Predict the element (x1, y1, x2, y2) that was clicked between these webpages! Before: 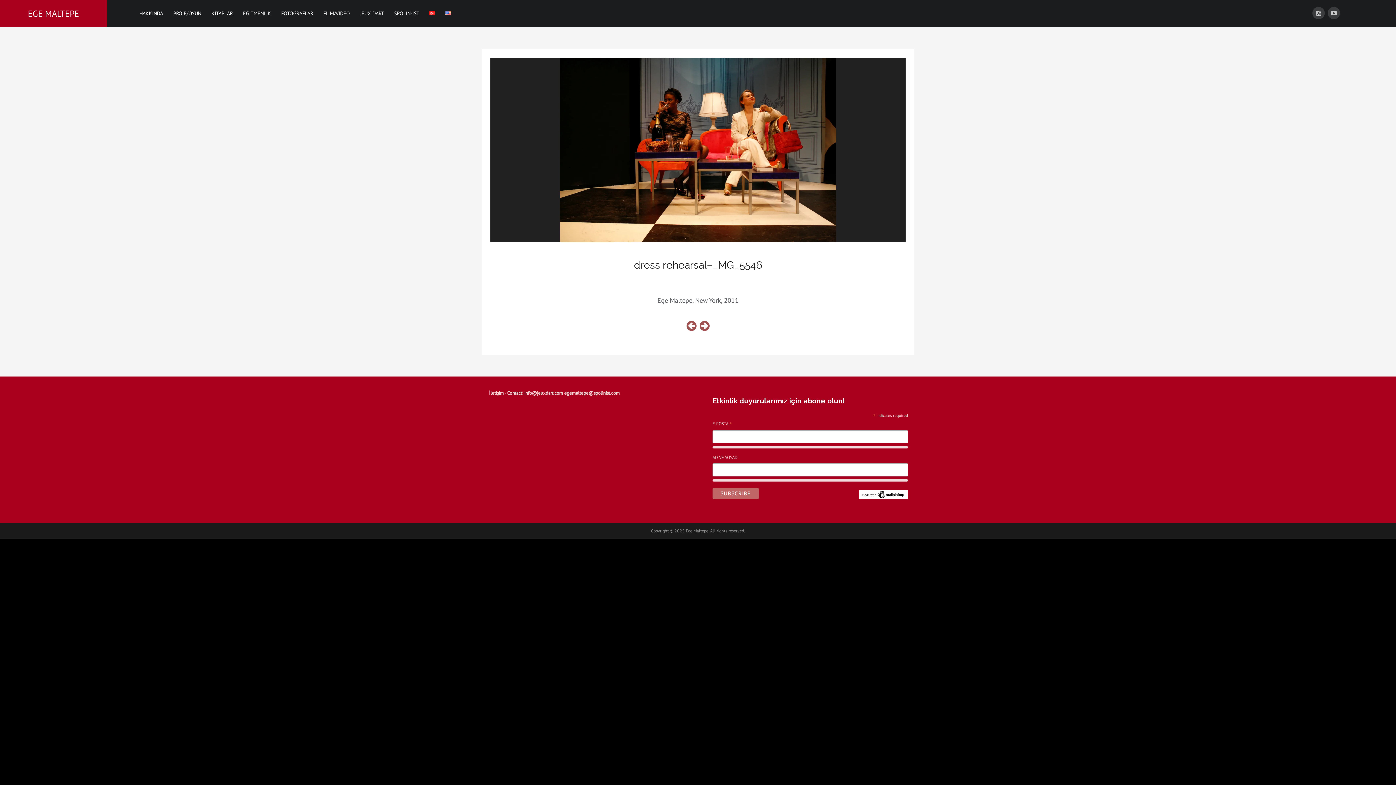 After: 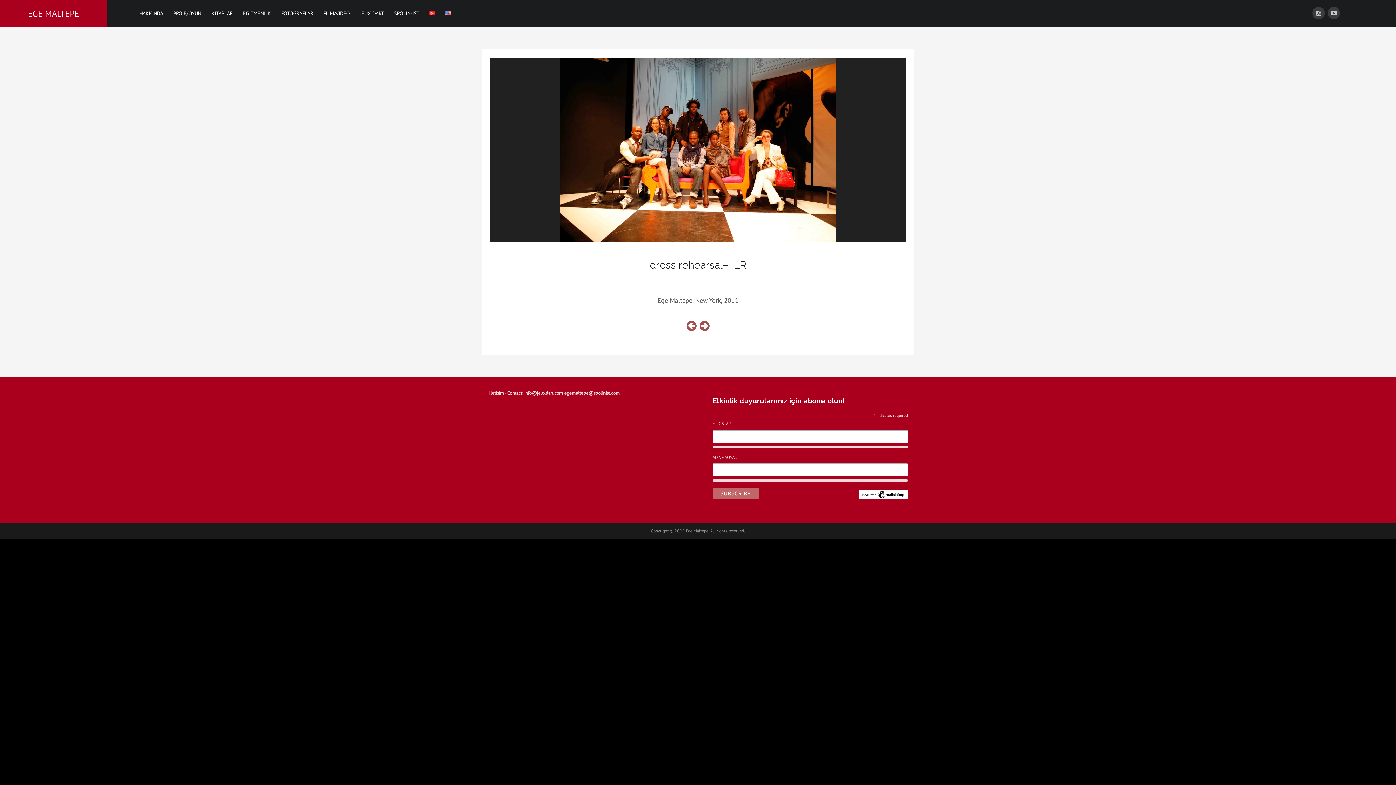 Action: bbox: (686, 318, 696, 333)